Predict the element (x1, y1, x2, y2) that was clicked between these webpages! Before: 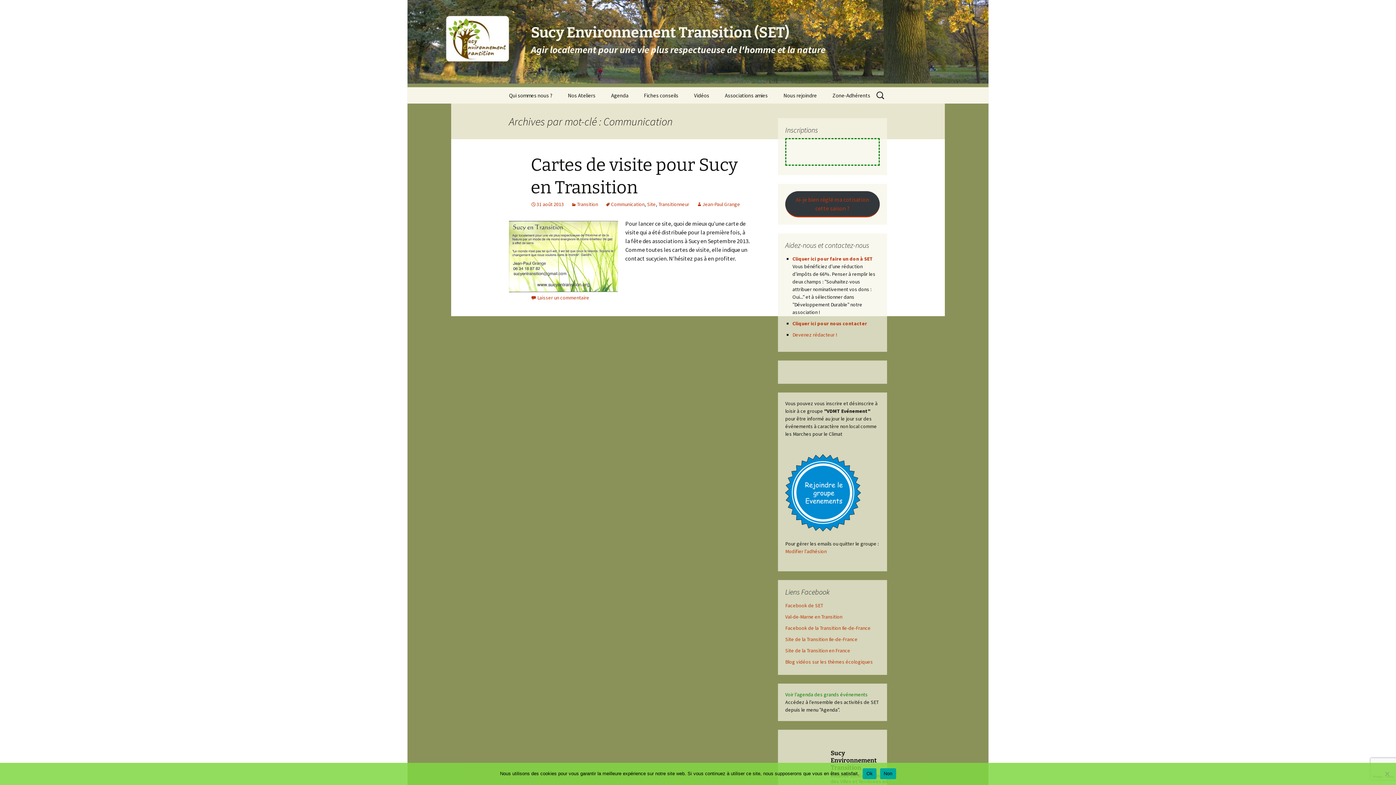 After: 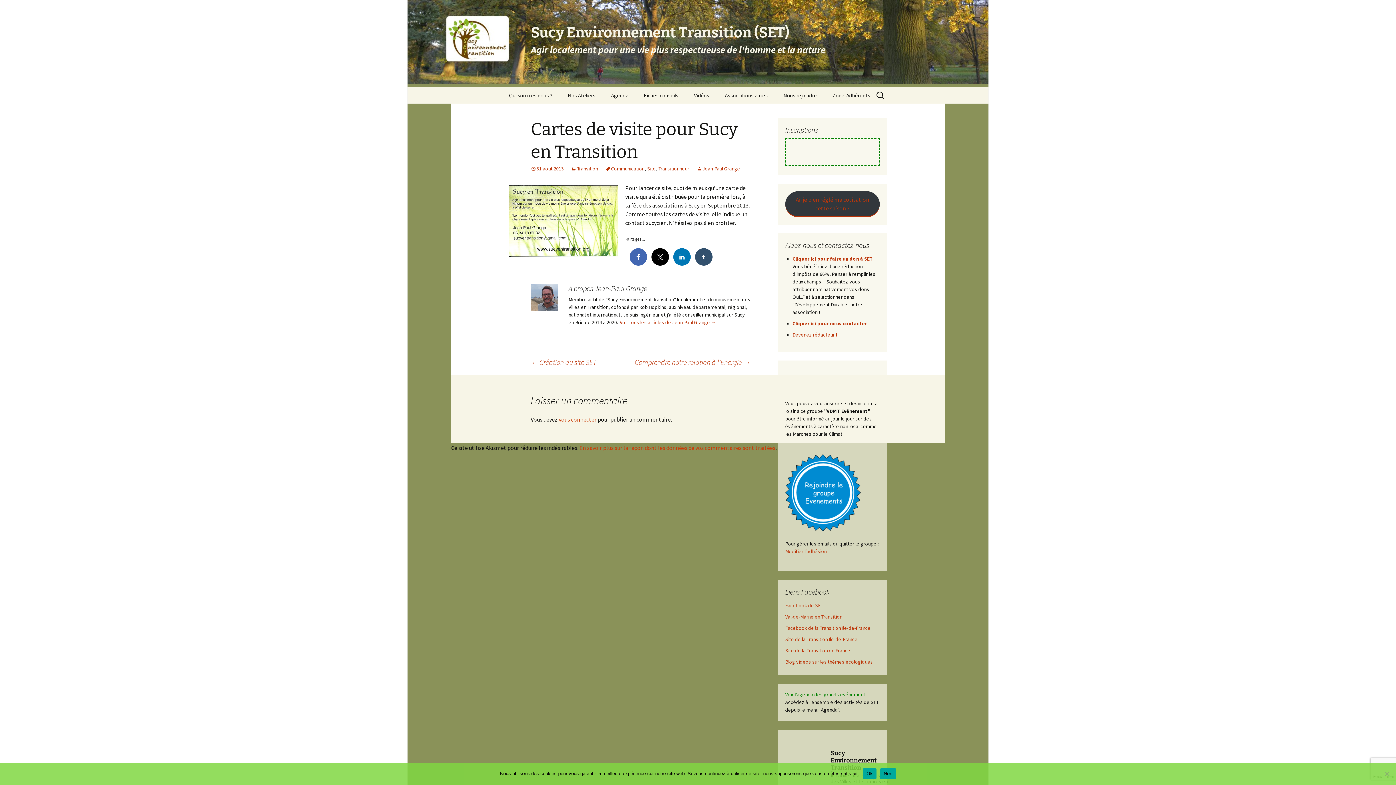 Action: label: 31 août 2013 bbox: (530, 201, 563, 207)